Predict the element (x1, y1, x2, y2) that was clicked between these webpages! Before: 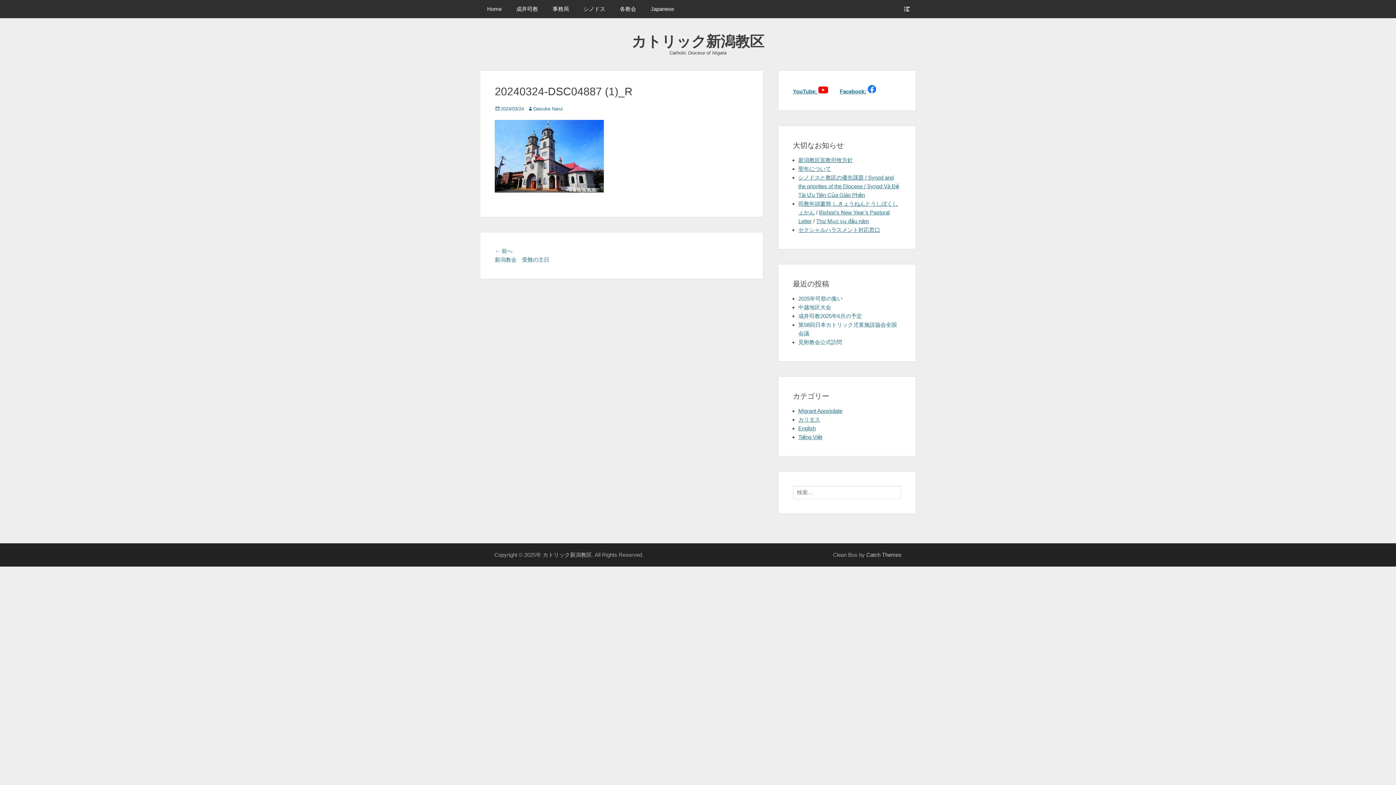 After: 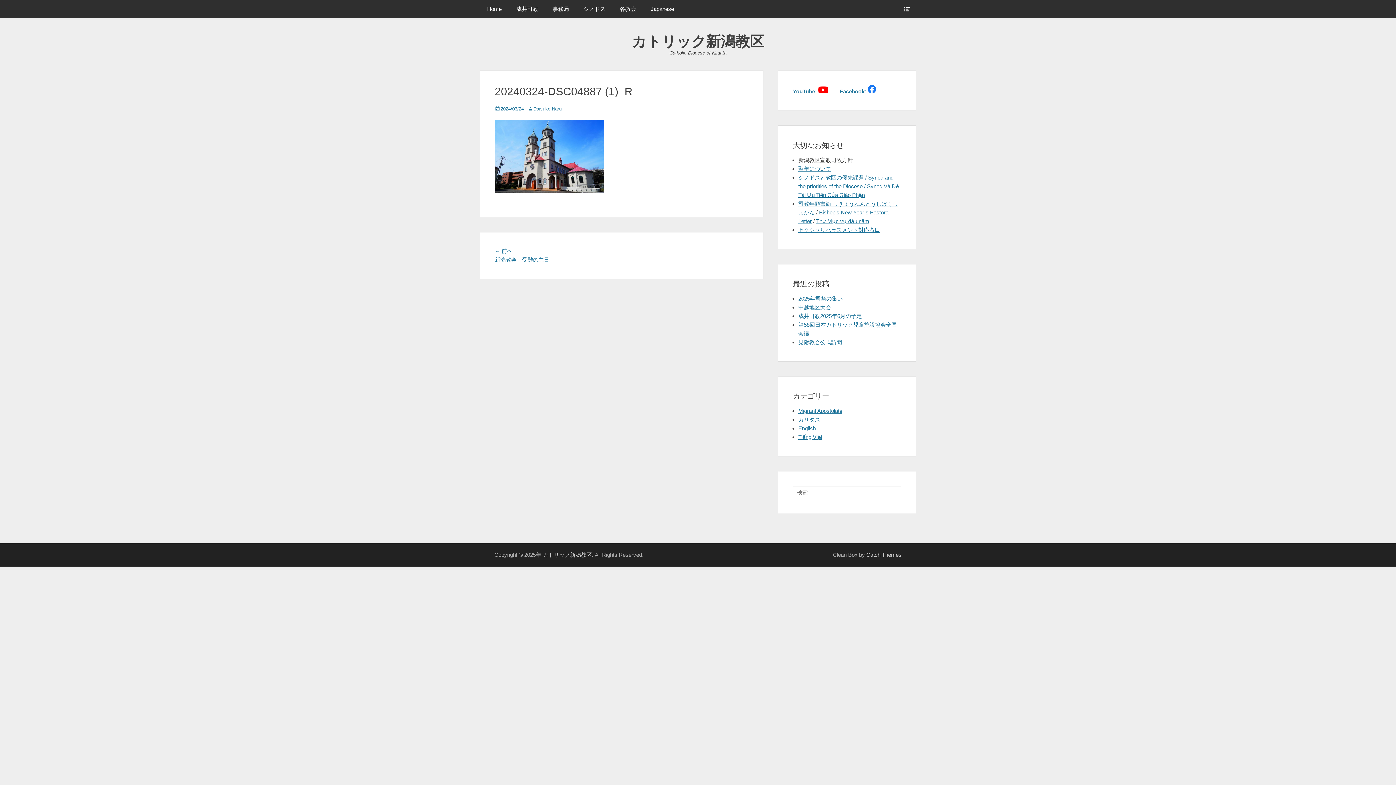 Action: label: 新潟教区宣教司牧方針 bbox: (798, 157, 853, 163)